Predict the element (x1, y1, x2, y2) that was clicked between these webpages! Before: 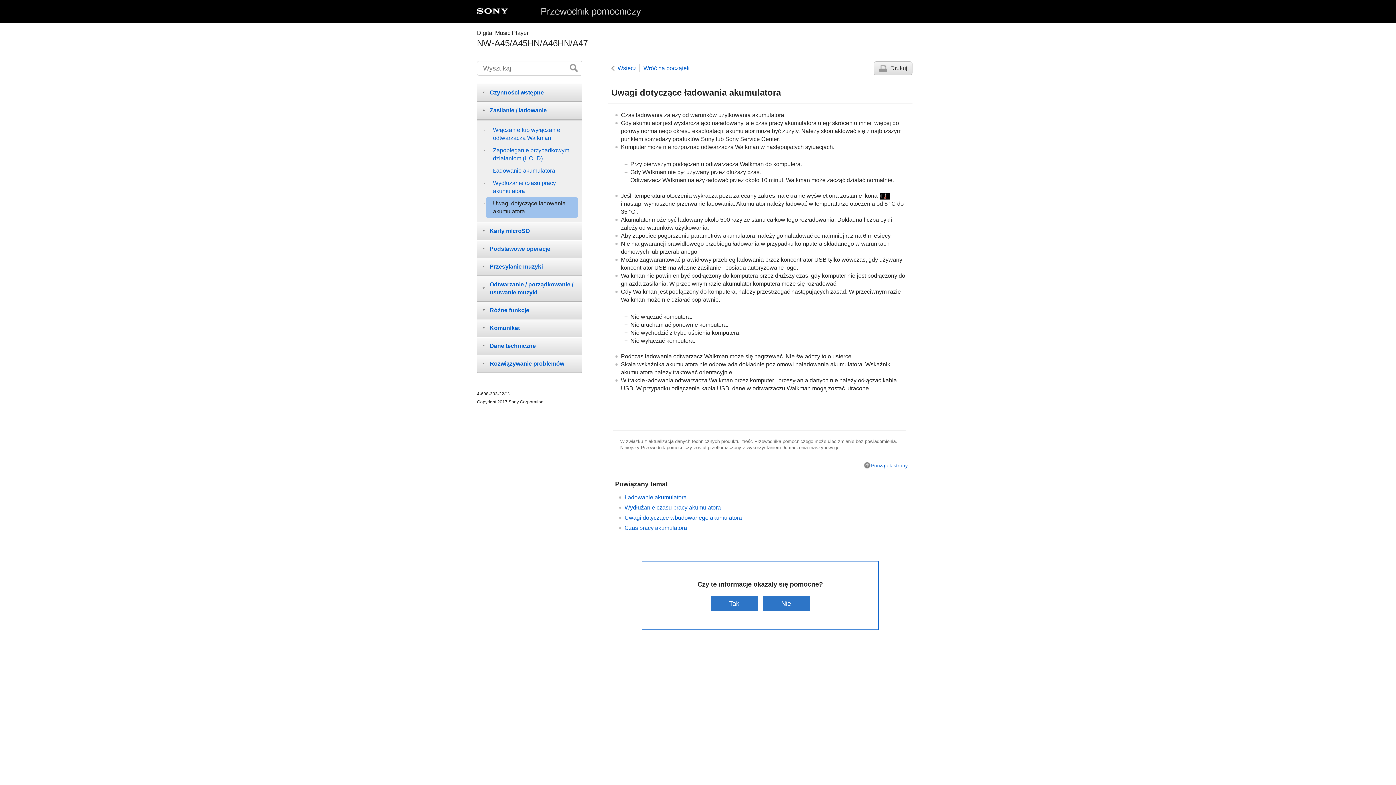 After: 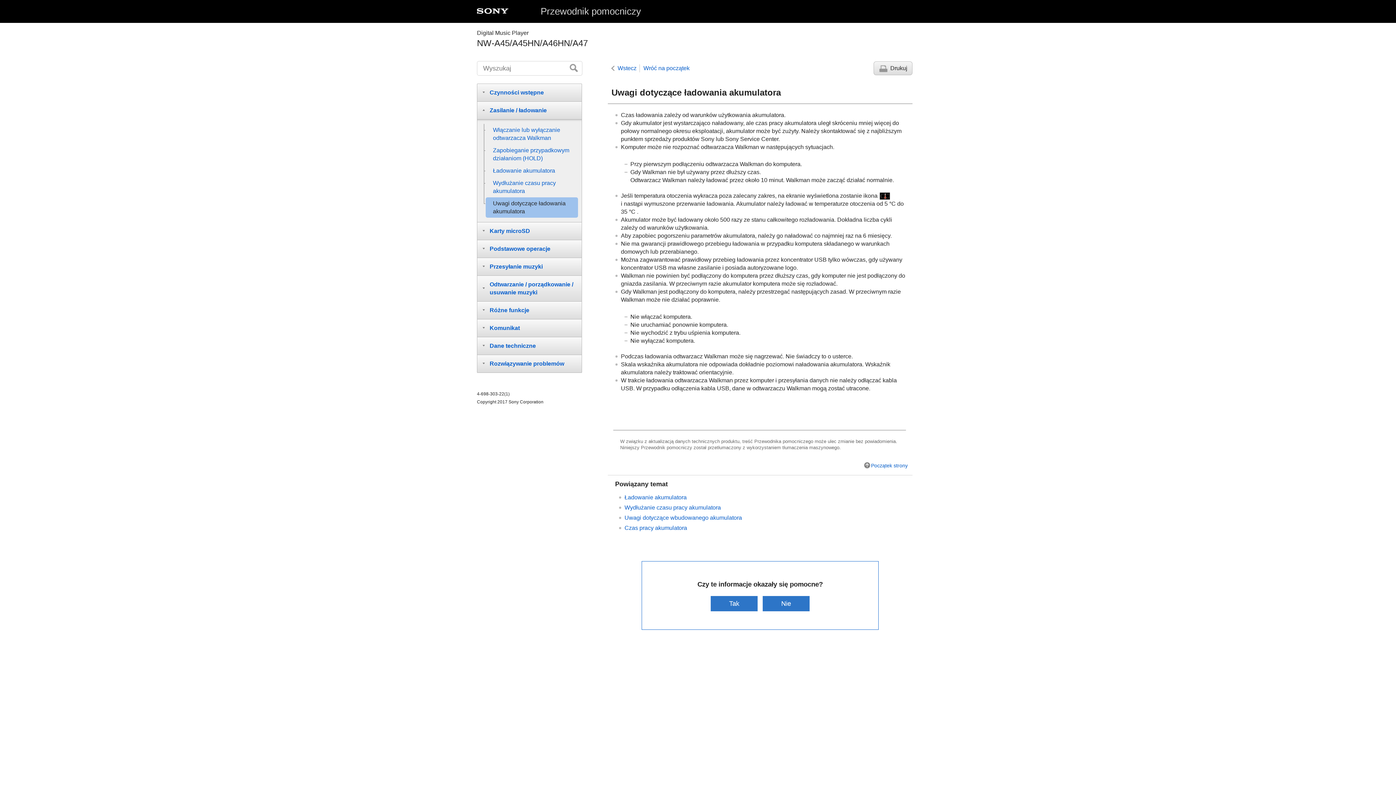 Action: bbox: (485, 197, 578, 217) label: Uwagi dotyczące ładowania akumulatora